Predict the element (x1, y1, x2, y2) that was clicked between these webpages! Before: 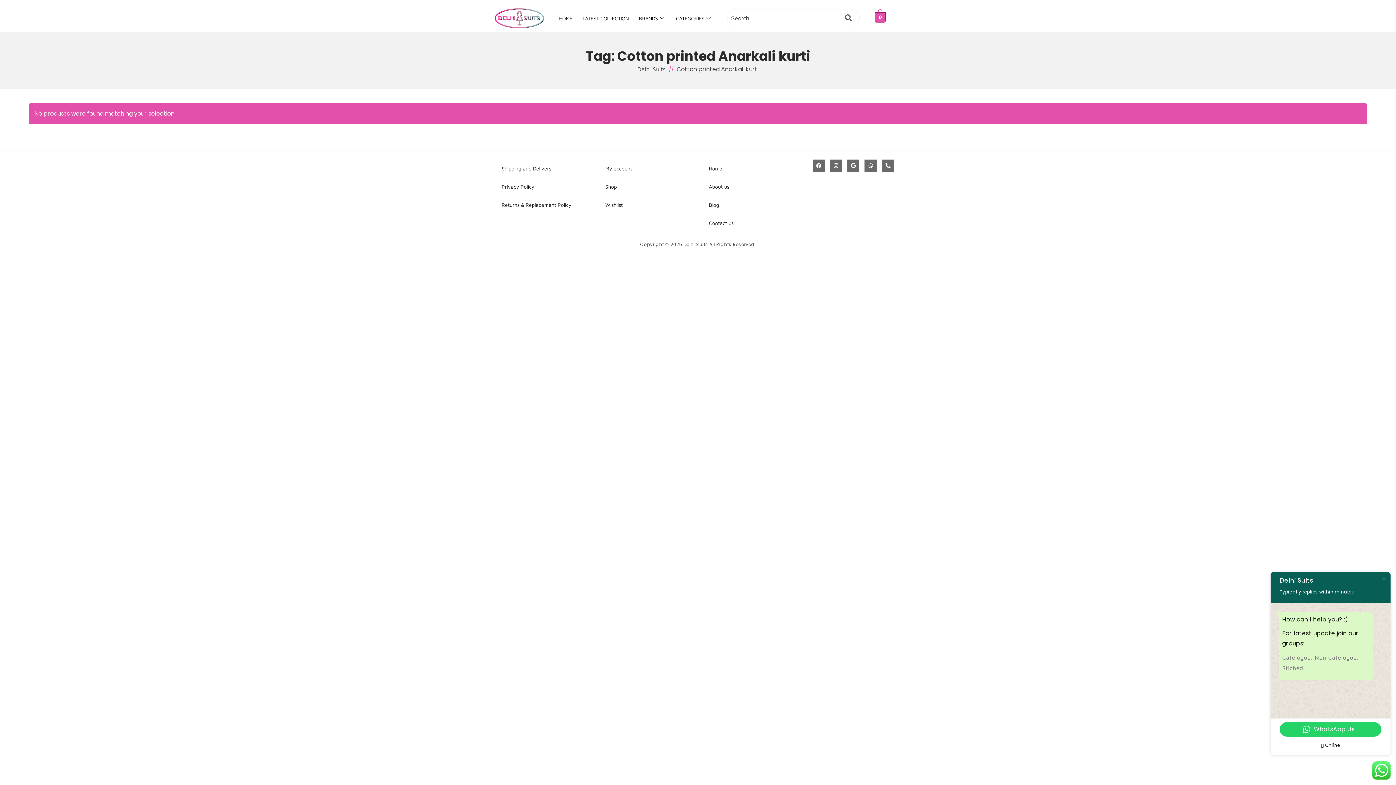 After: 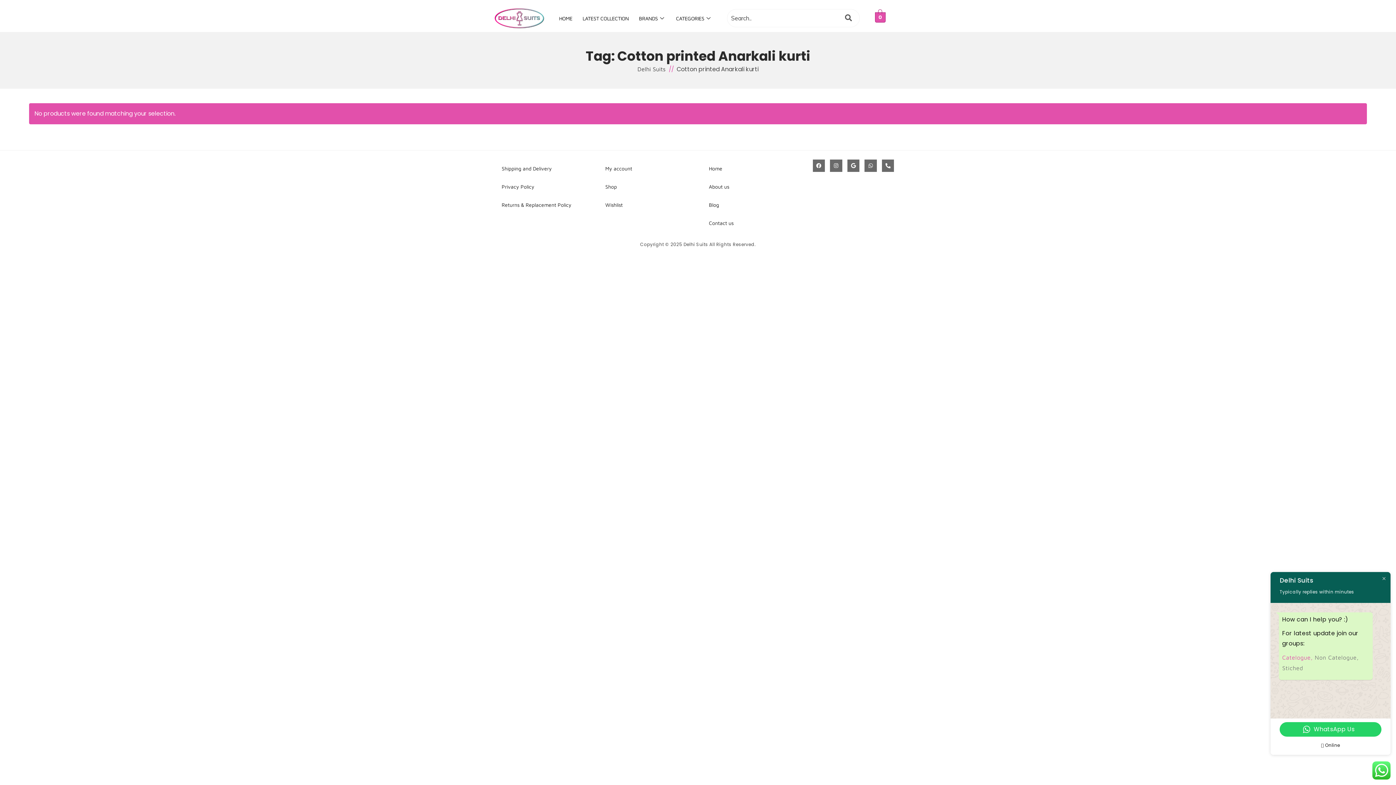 Action: bbox: (1282, 654, 1315, 661) label: Catelogue, 